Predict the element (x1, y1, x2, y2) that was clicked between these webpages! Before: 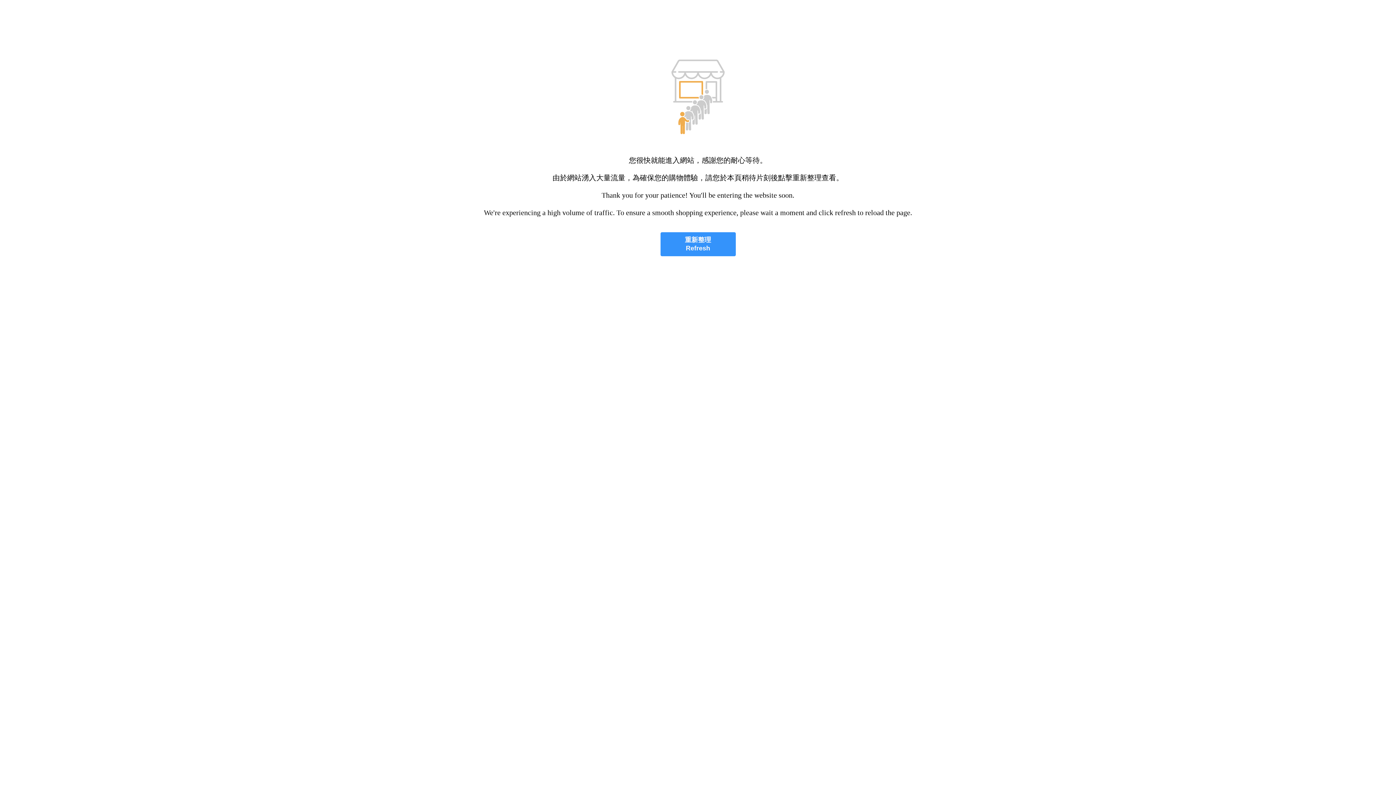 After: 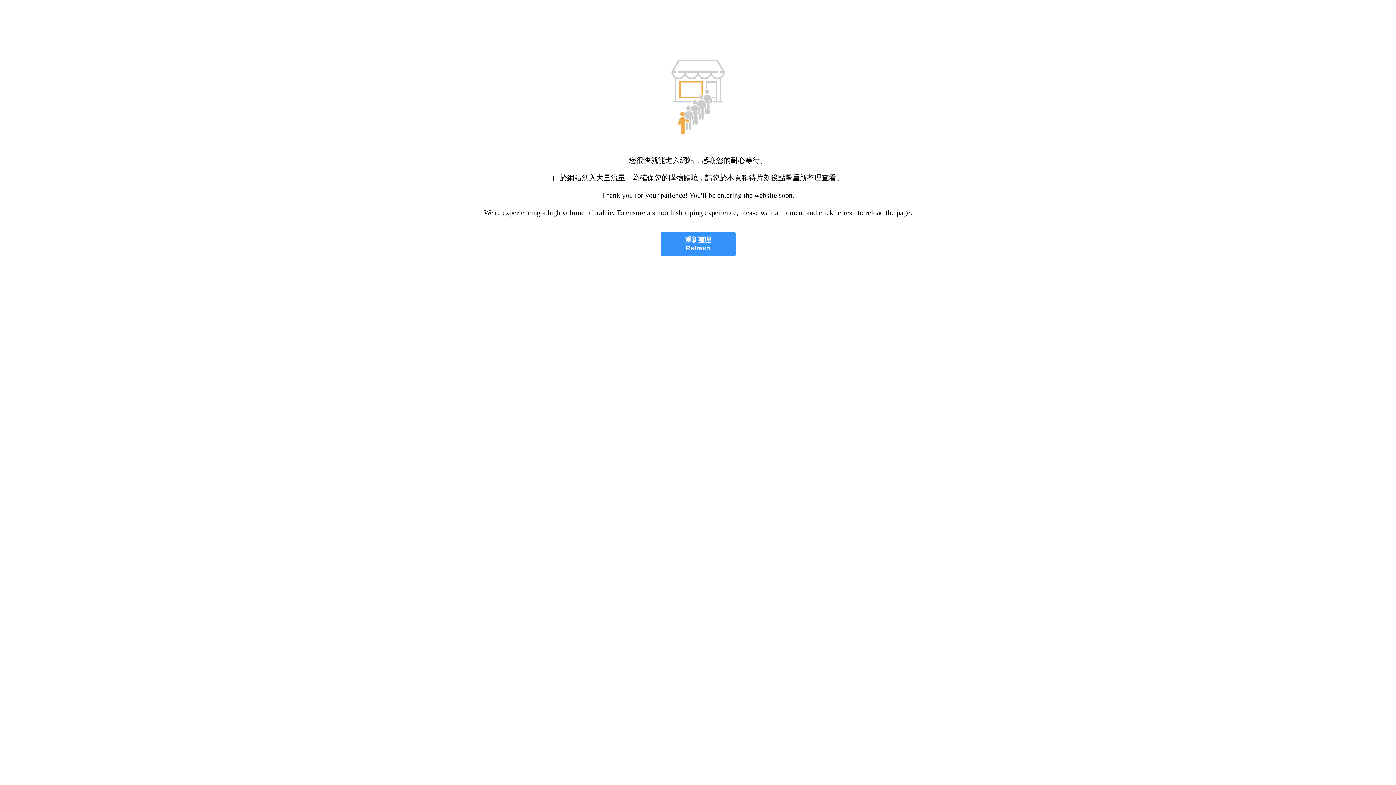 Action: bbox: (660, 232, 735, 256) label: 重新整理
Refresh